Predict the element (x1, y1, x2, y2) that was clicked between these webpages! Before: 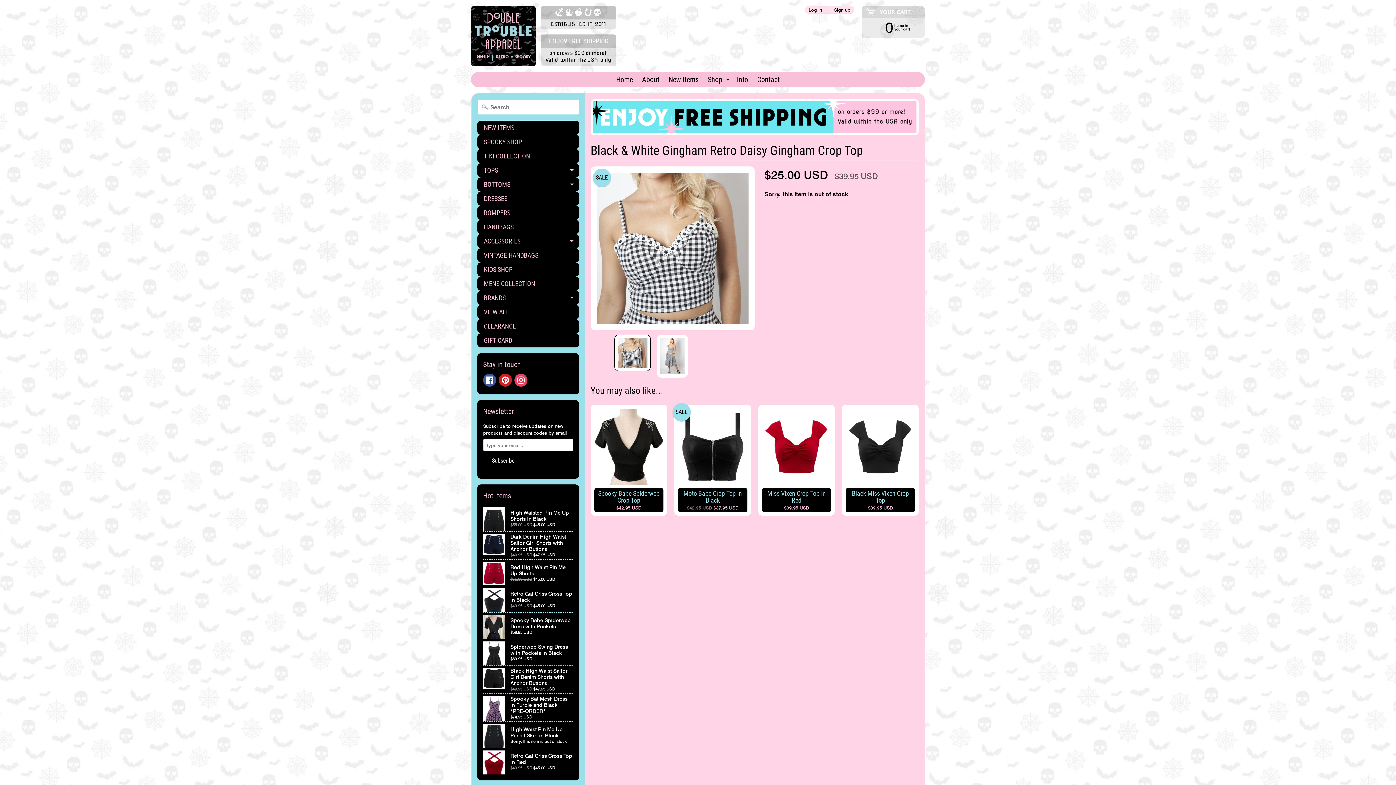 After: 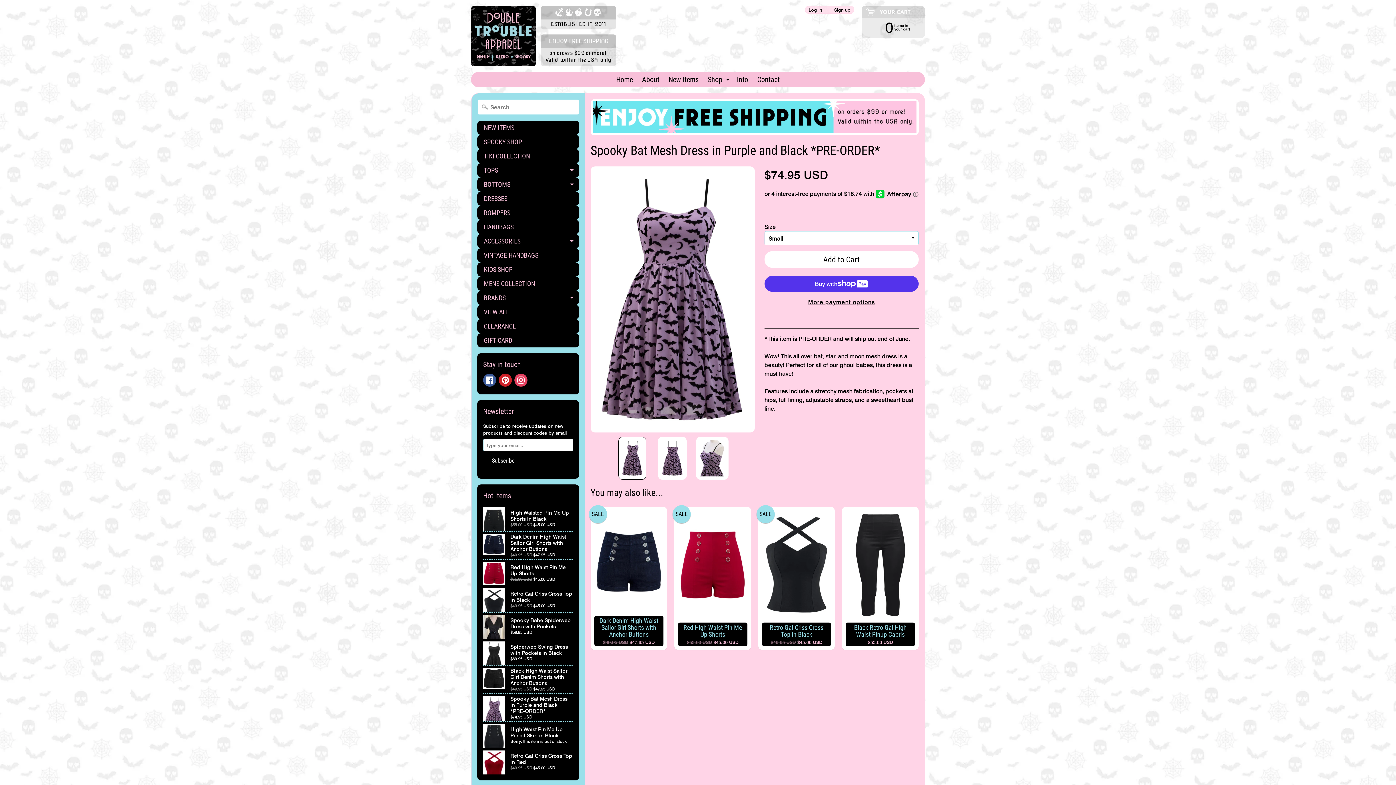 Action: label: Spooky Bat Mesh Dress in Purple and Black *PRE-ORDER*
$74.95 USD bbox: (483, 694, 573, 721)